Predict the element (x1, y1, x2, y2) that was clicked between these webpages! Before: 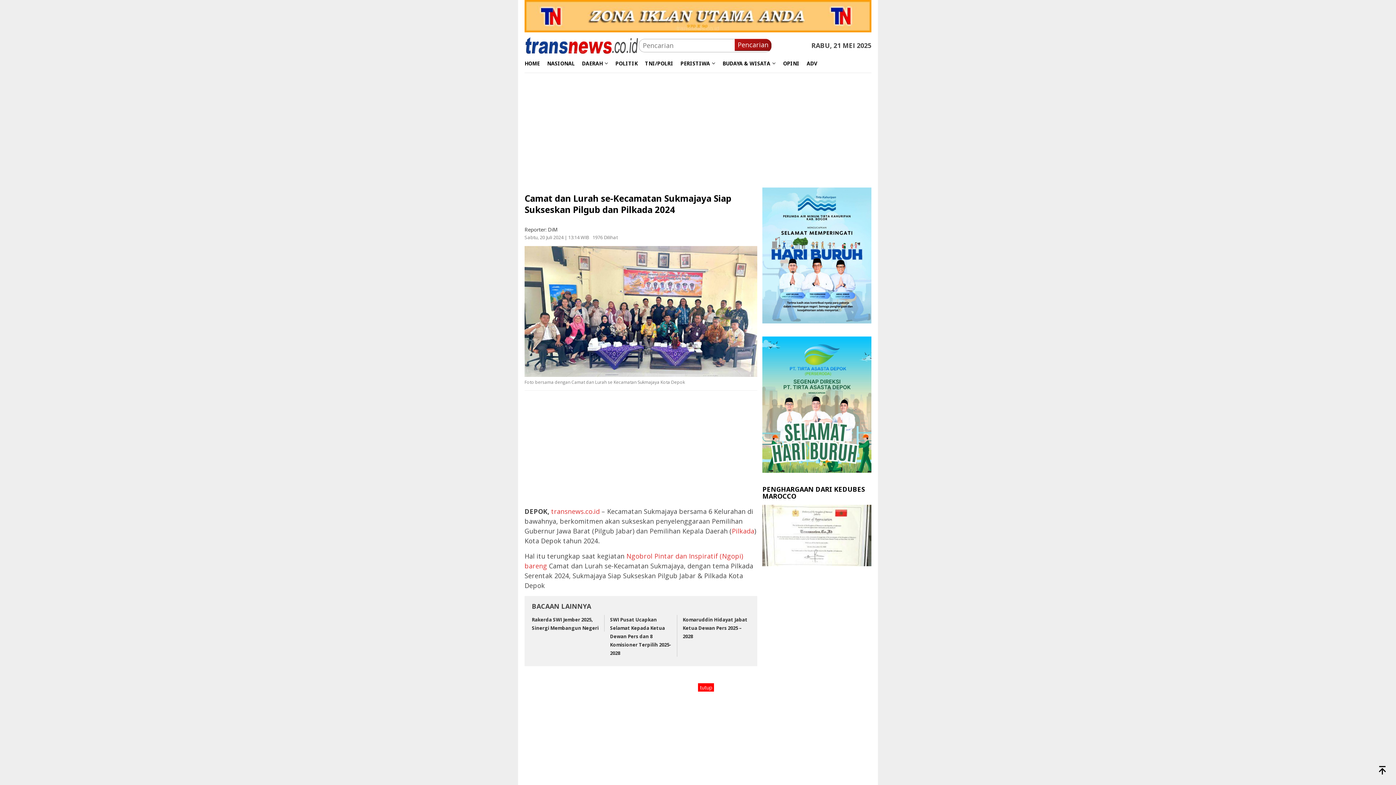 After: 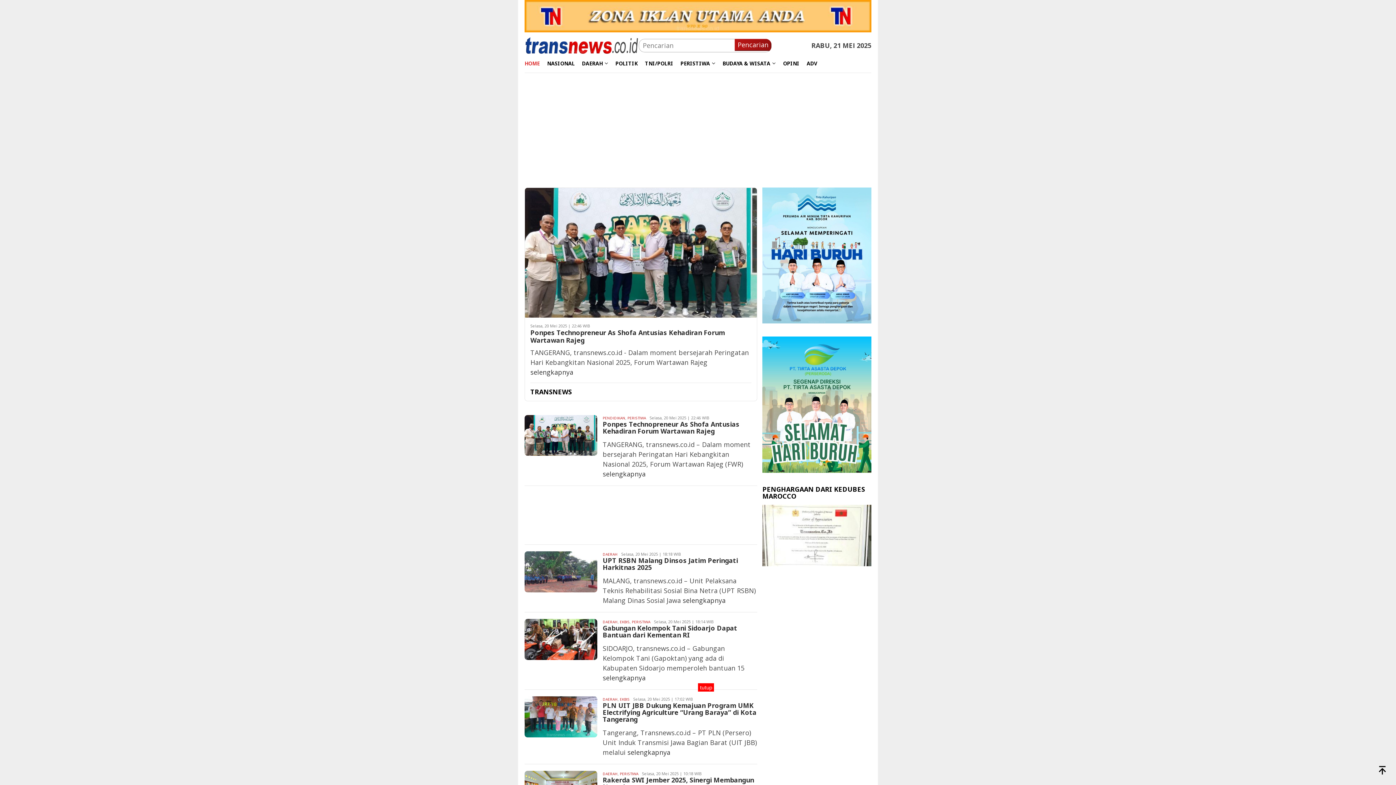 Action: bbox: (521, 54, 543, 72) label: HOME